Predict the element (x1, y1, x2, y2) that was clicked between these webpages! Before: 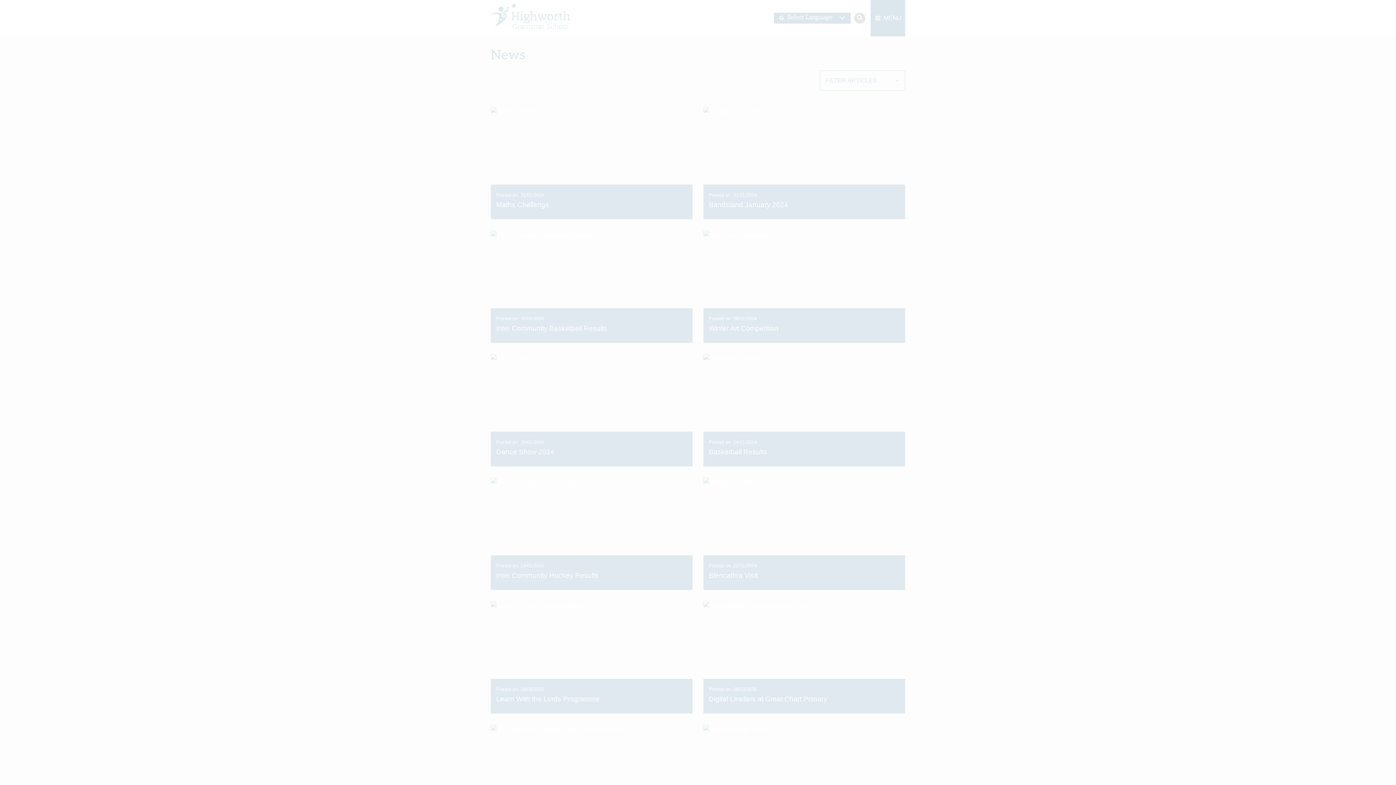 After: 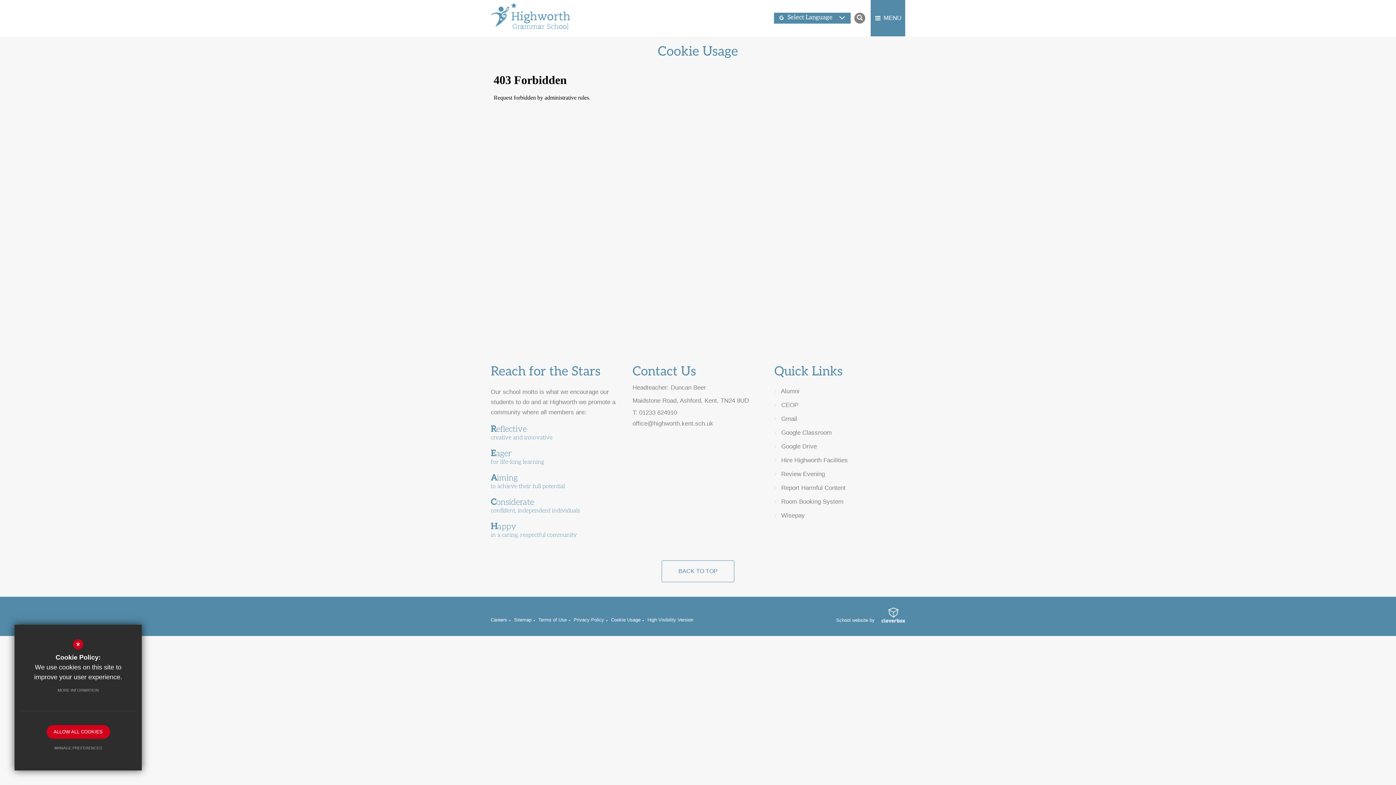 Action: bbox: (50, 683, 106, 697) label: MORE INFORMATION